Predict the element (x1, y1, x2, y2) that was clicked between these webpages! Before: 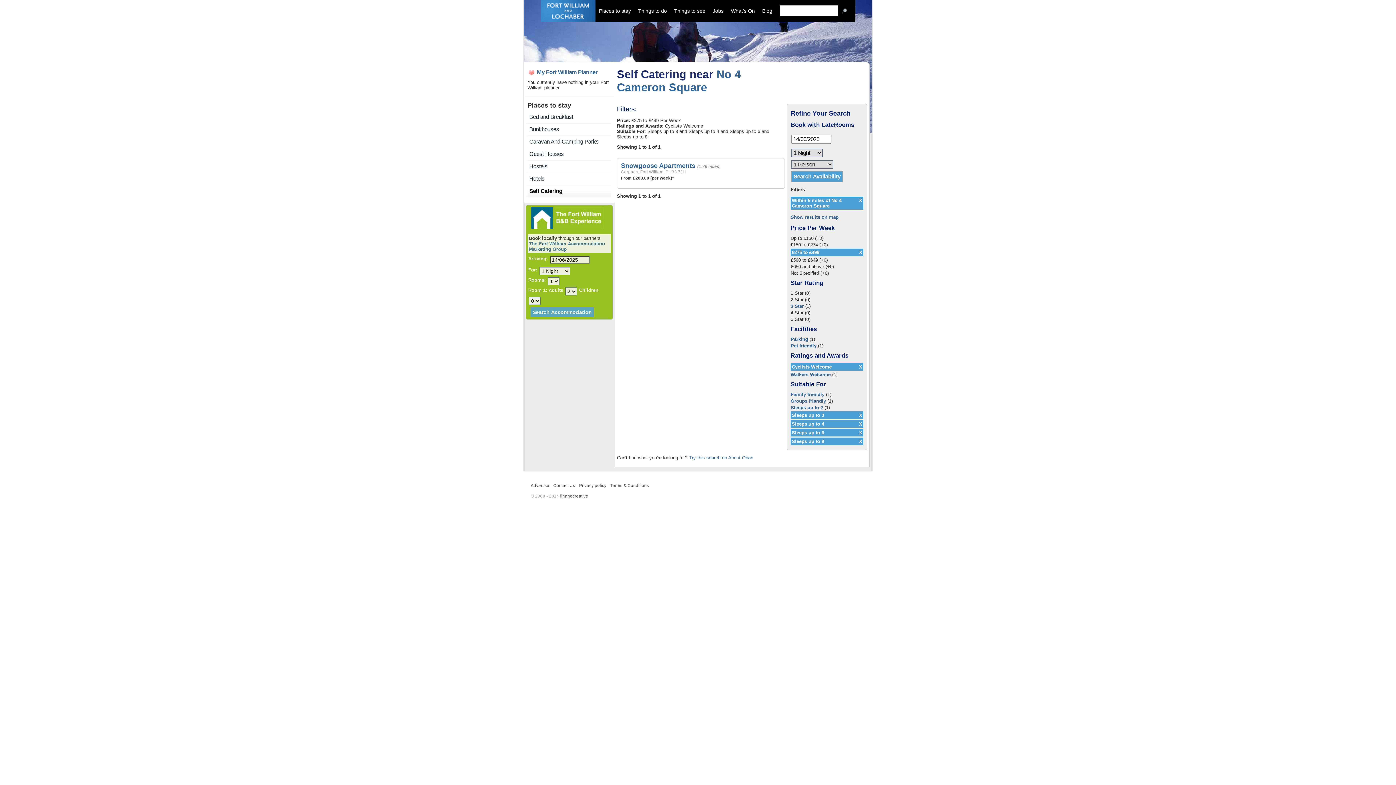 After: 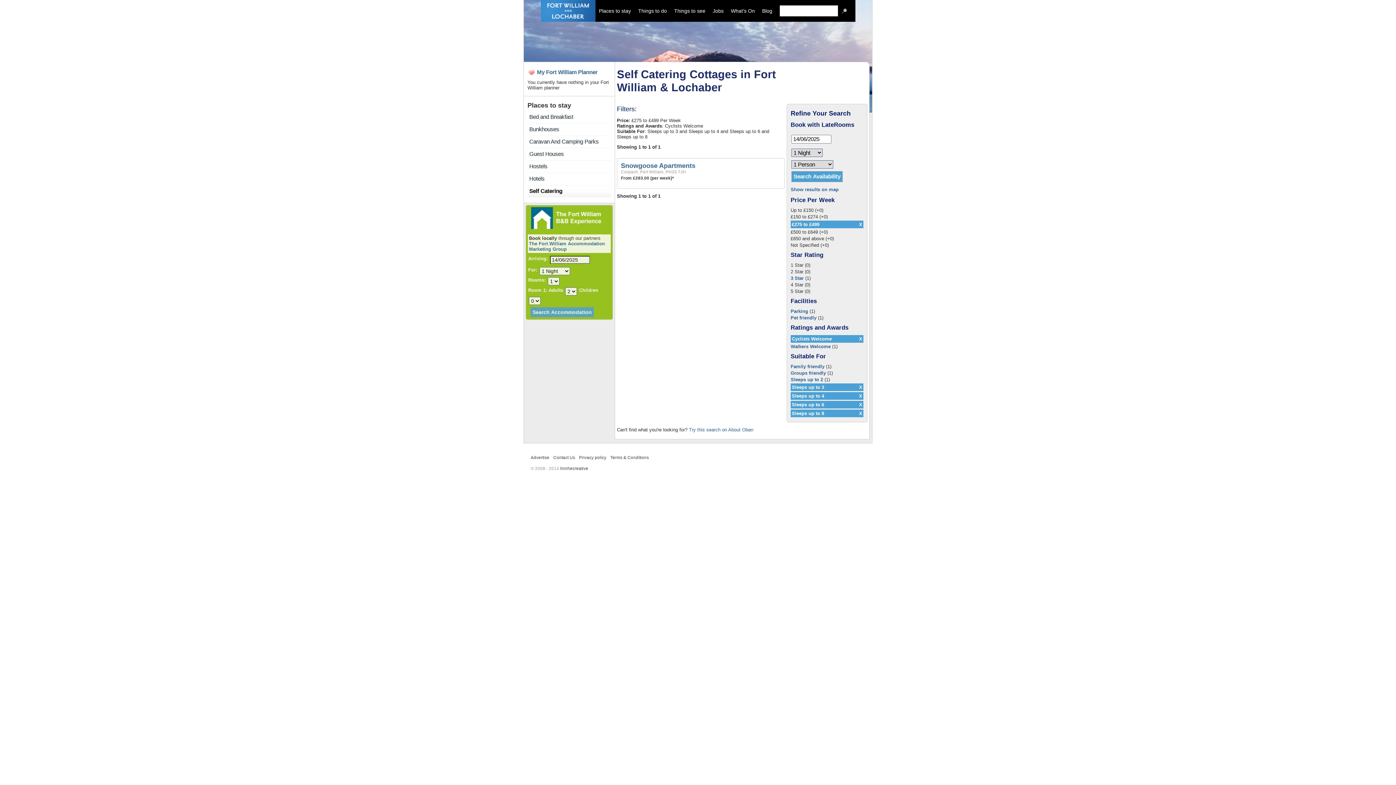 Action: bbox: (859, 197, 862, 203) label: X